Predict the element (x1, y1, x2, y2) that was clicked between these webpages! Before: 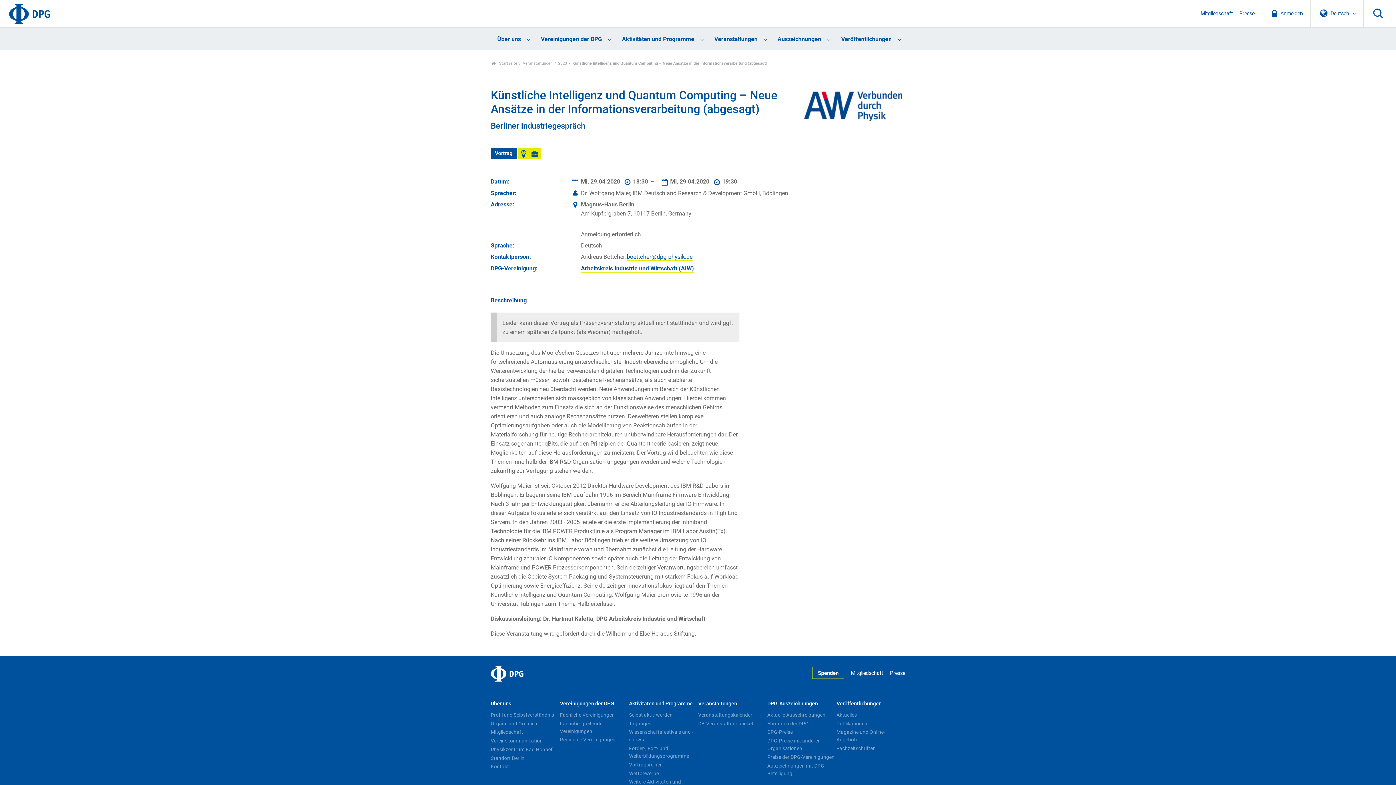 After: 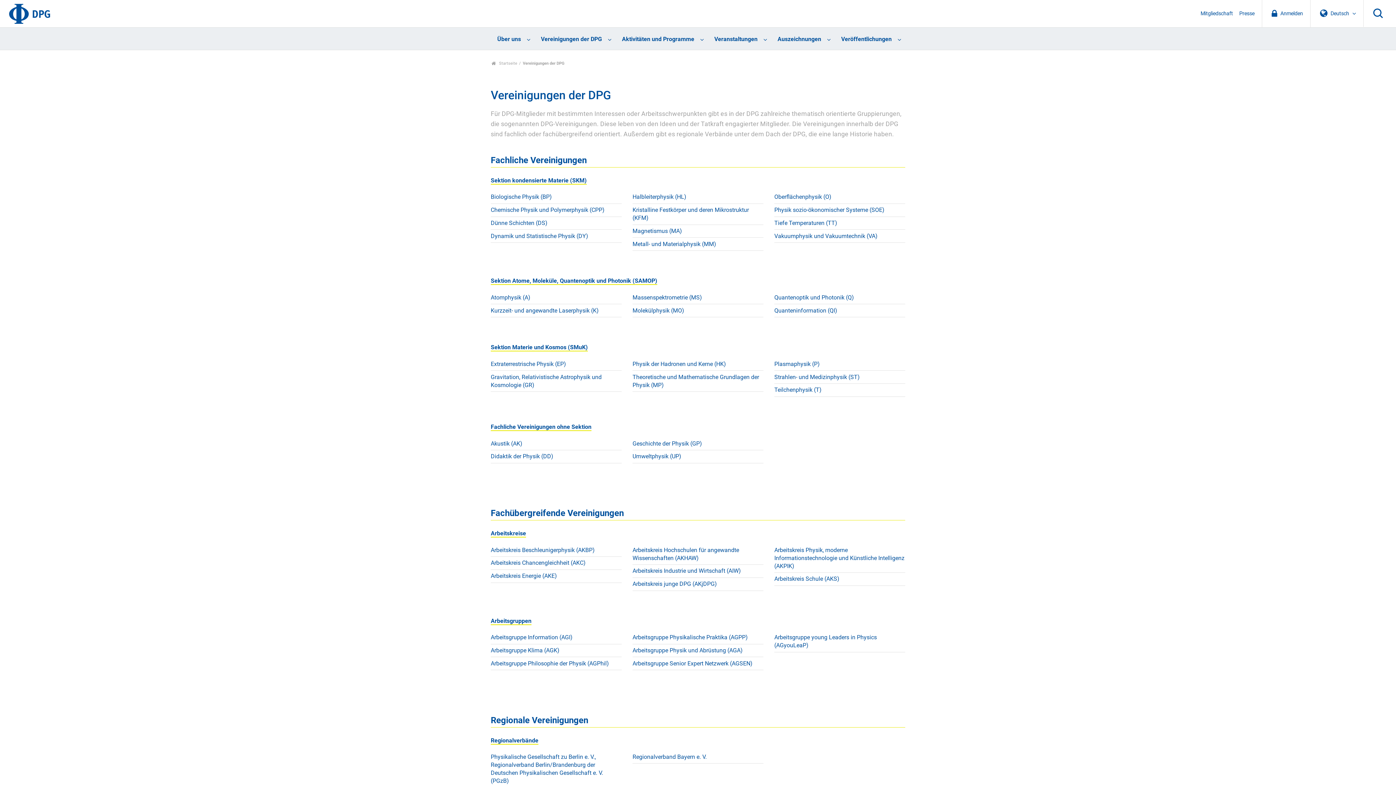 Action: bbox: (560, 697, 627, 711) label: Vereinigungen der DPG